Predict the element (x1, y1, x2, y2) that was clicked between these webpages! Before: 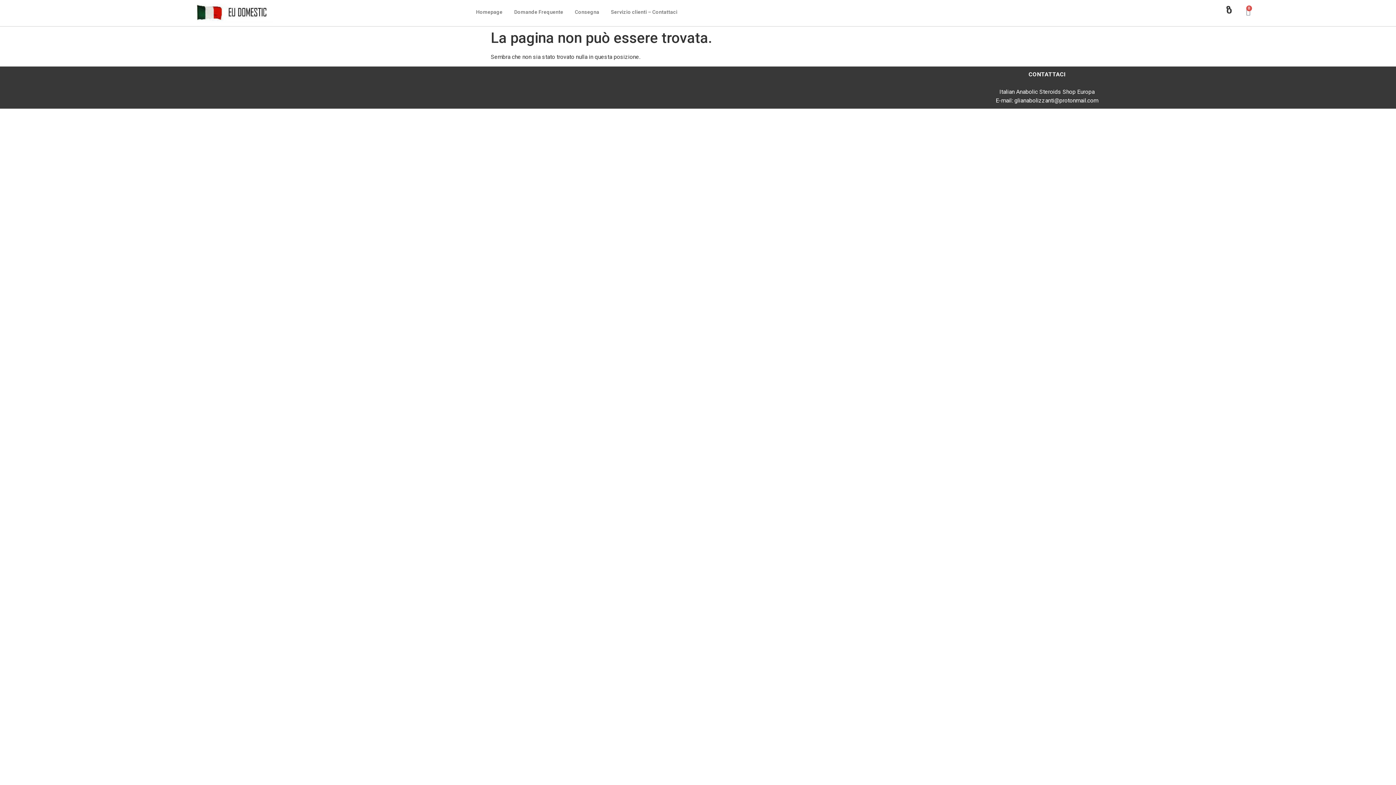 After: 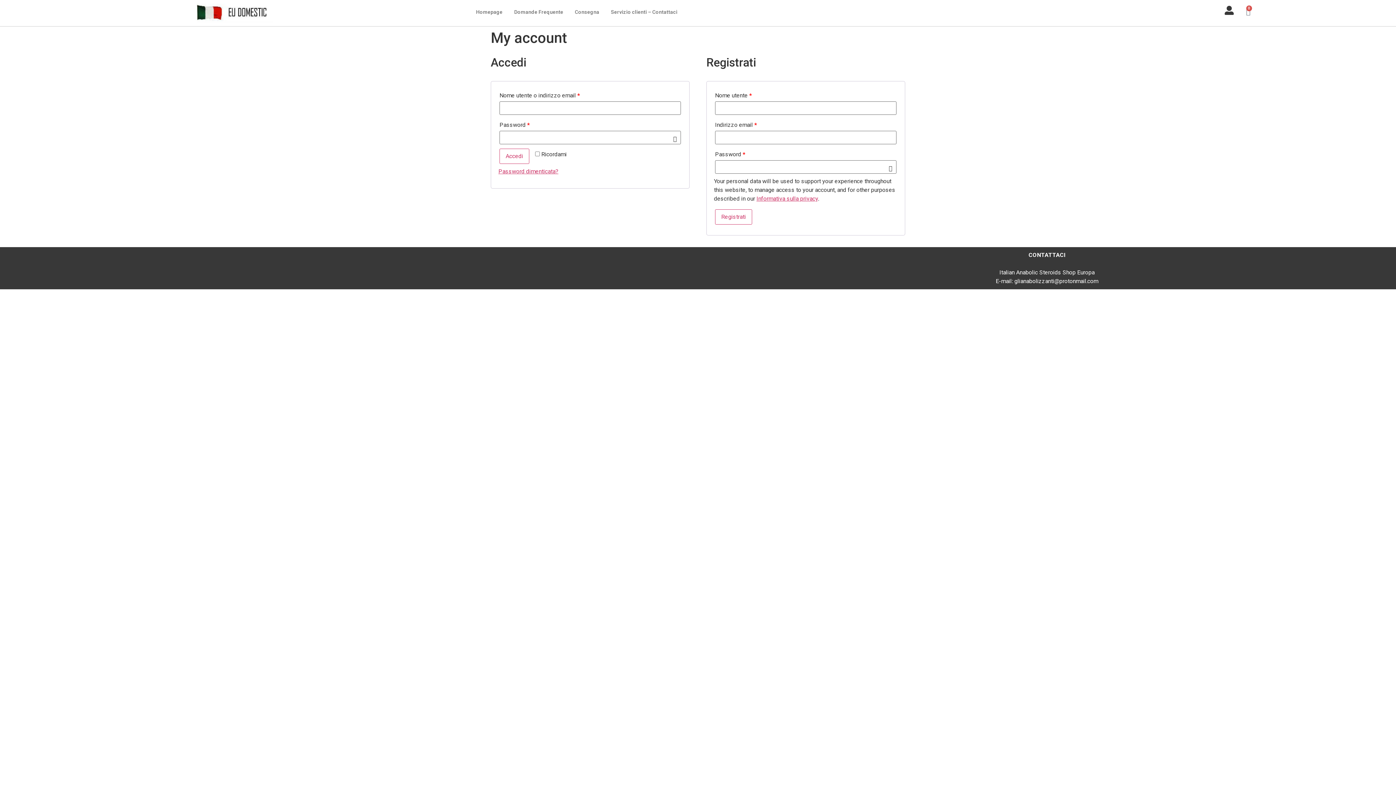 Action: bbox: (1225, 5, 1234, 14)